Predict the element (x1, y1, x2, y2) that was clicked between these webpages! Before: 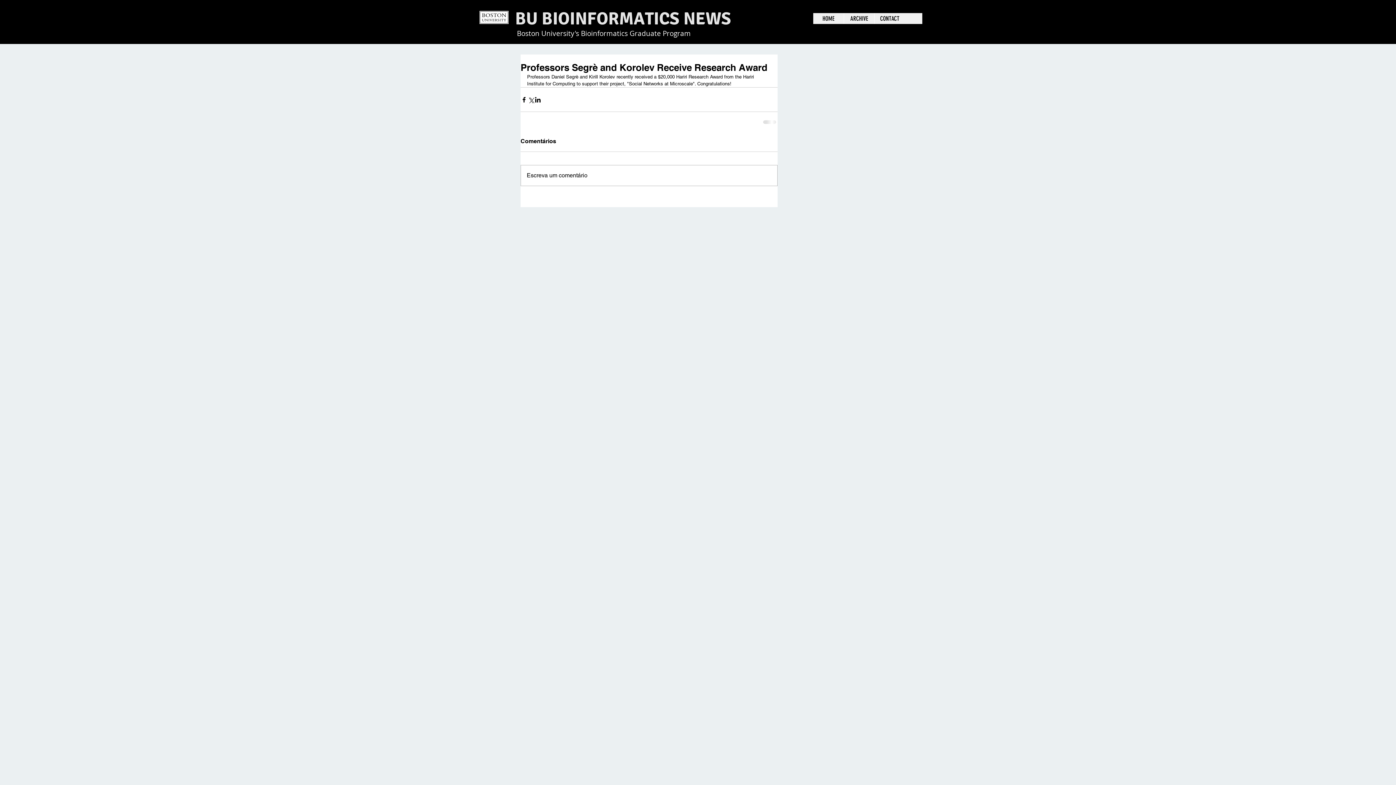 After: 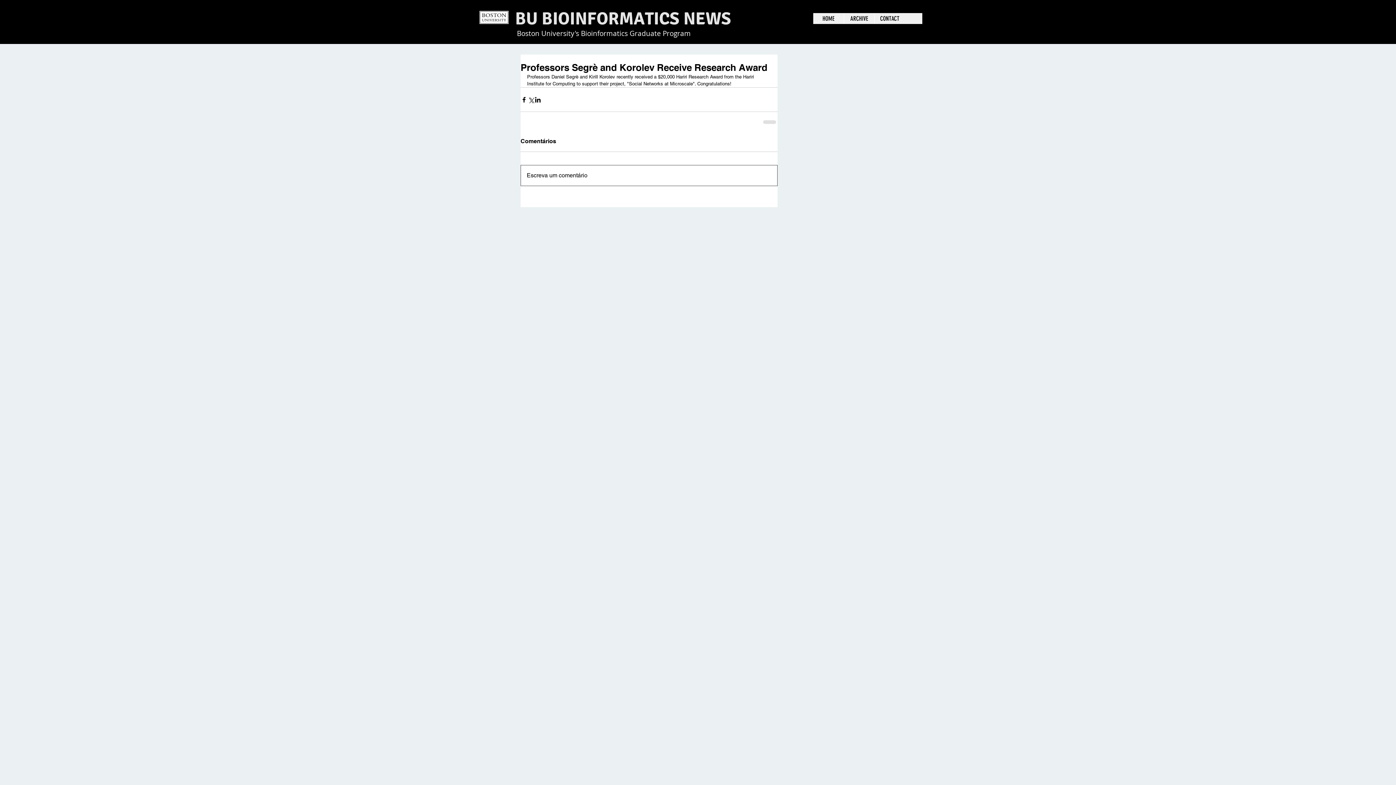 Action: label: Escreva um comentário bbox: (521, 165, 777, 185)